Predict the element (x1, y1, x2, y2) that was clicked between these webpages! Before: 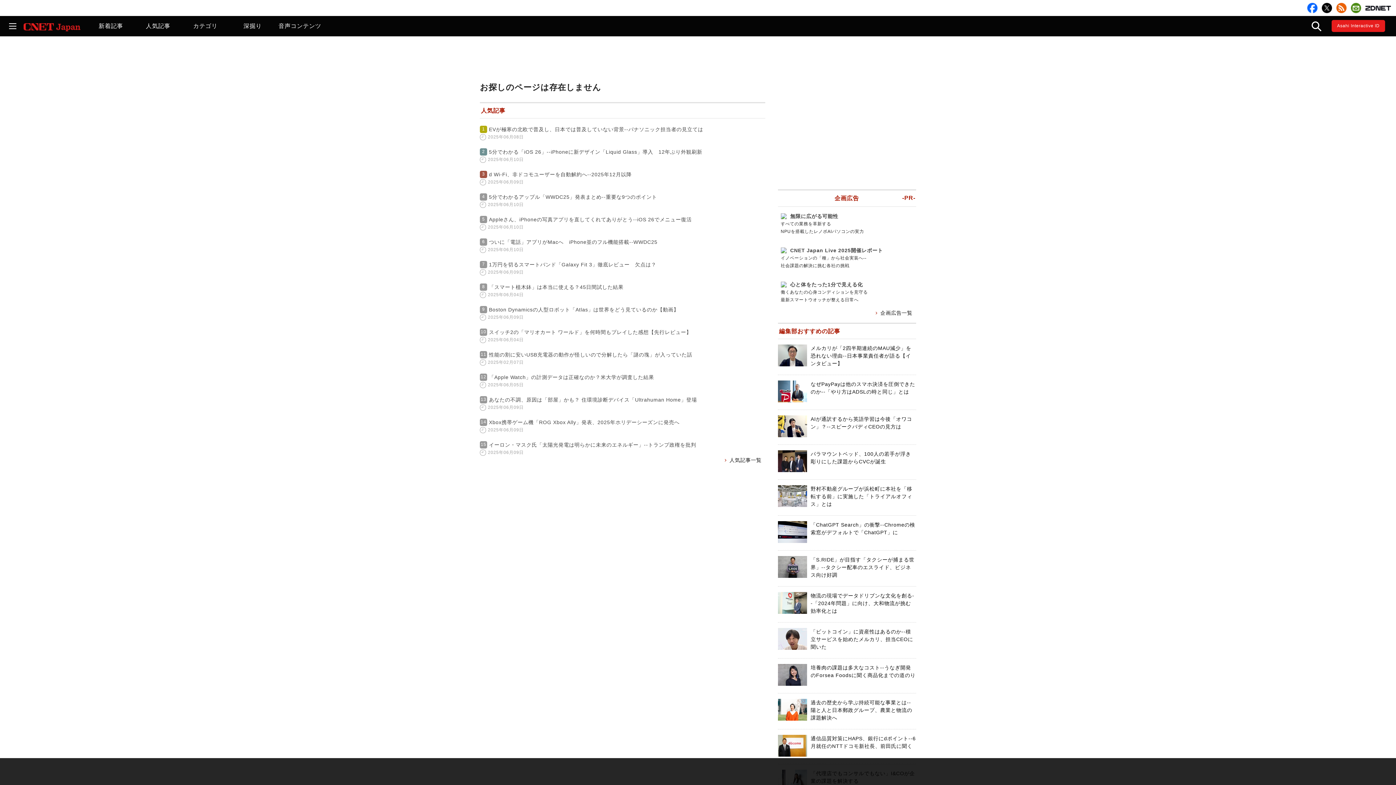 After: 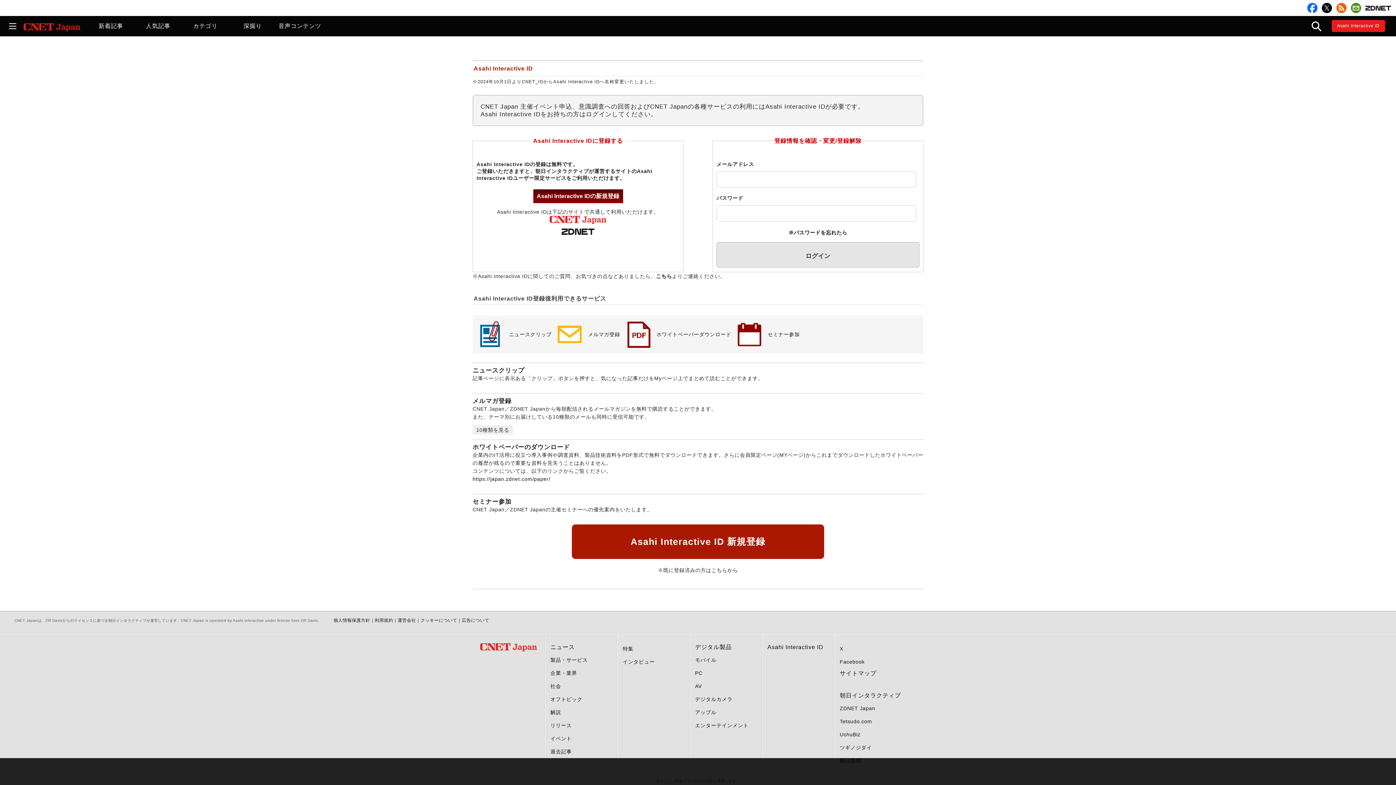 Action: bbox: (1351, 2, 1361, 13)